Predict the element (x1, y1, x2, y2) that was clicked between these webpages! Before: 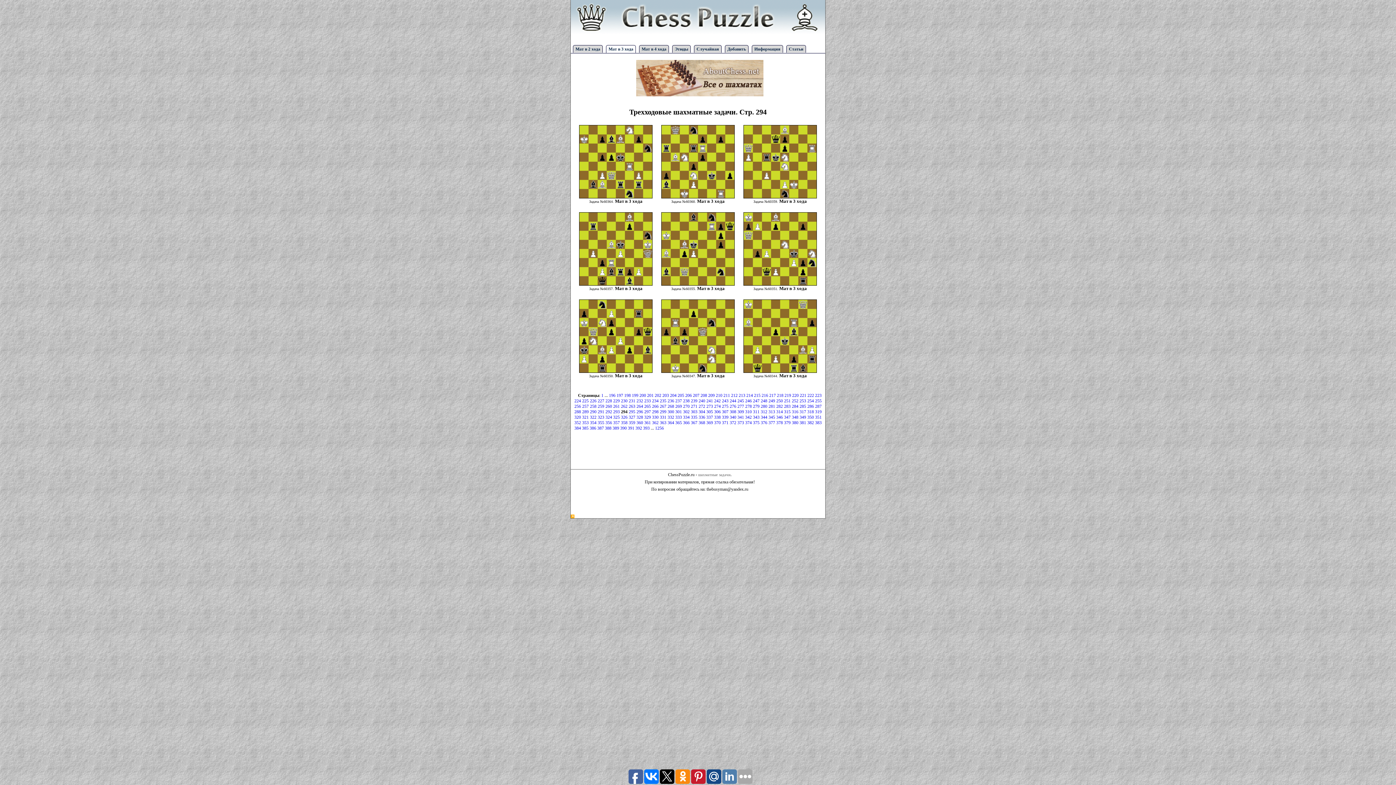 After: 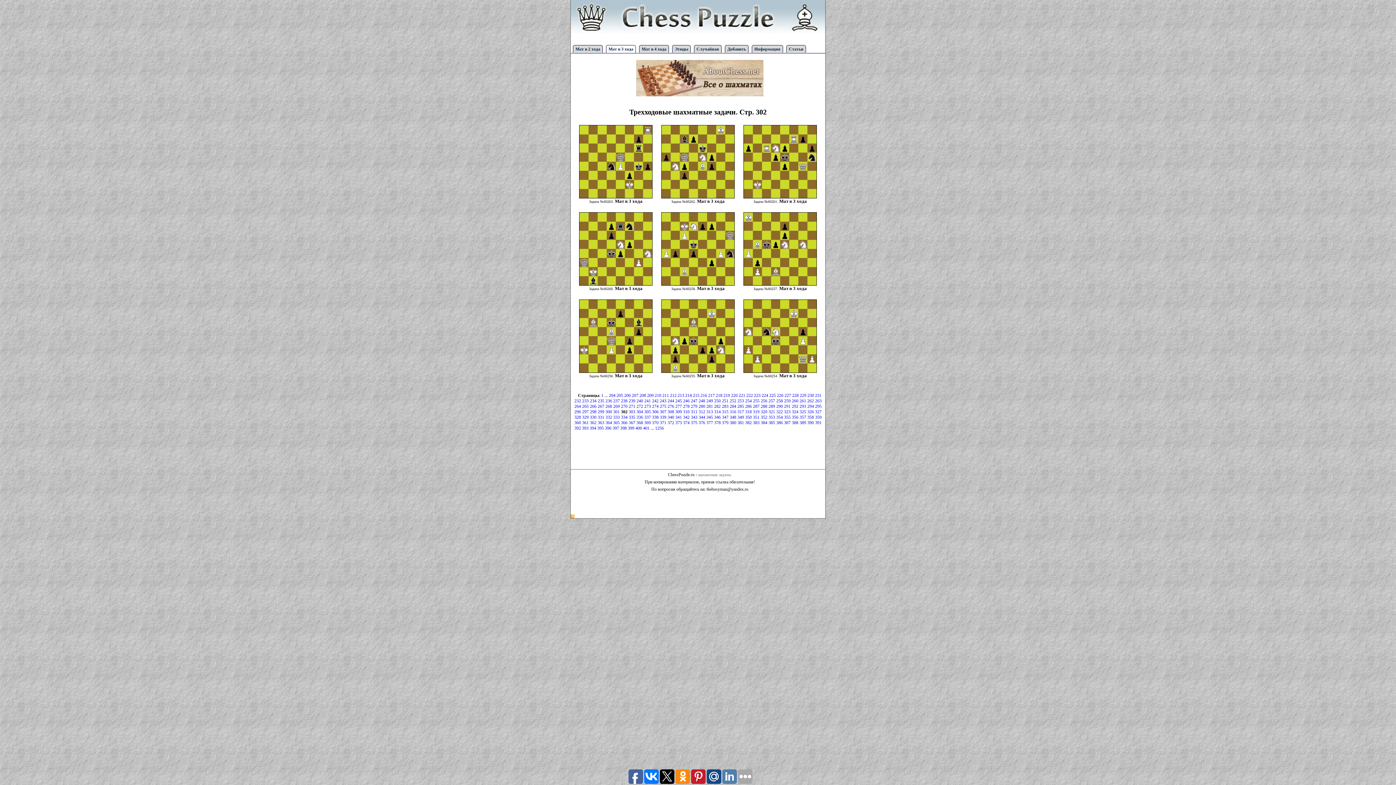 Action: label: 302  bbox: (683, 409, 691, 414)